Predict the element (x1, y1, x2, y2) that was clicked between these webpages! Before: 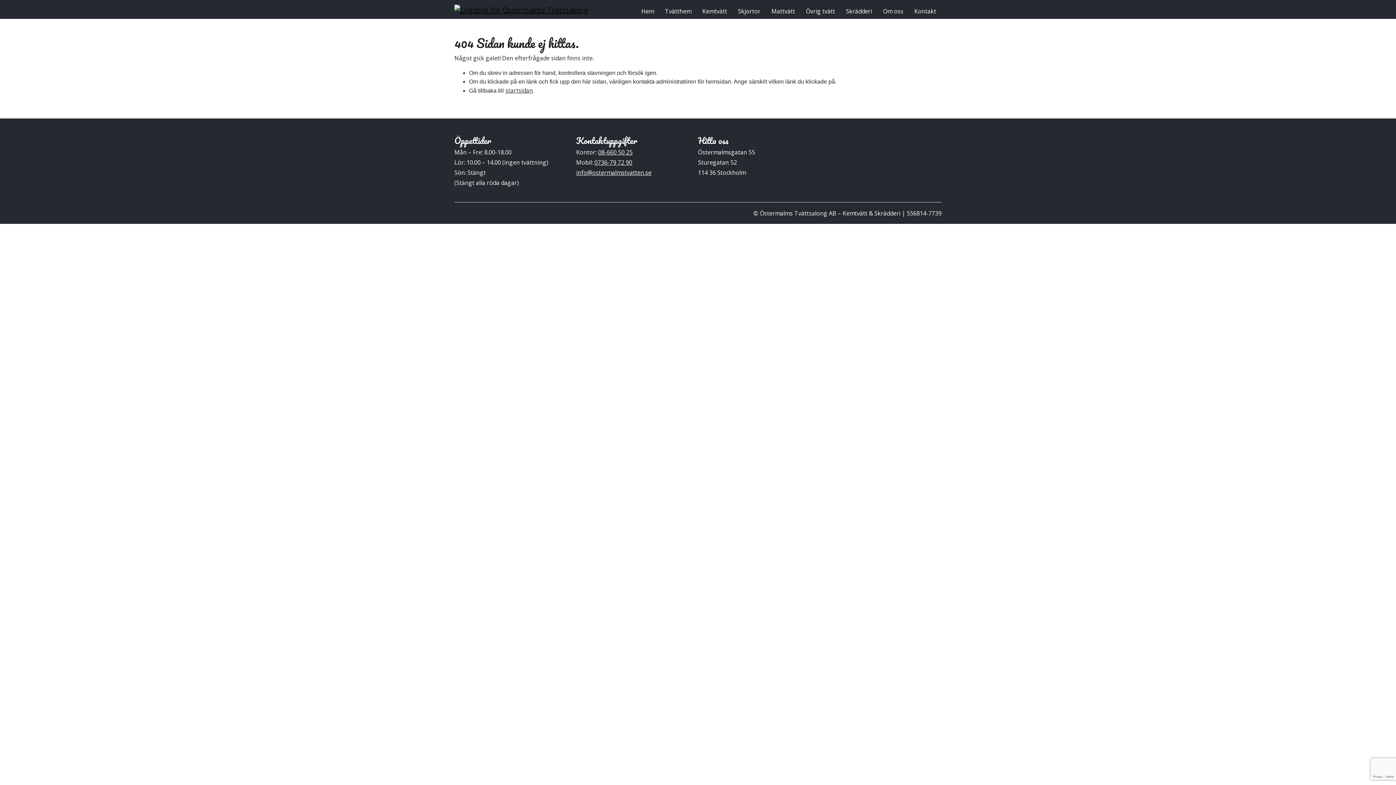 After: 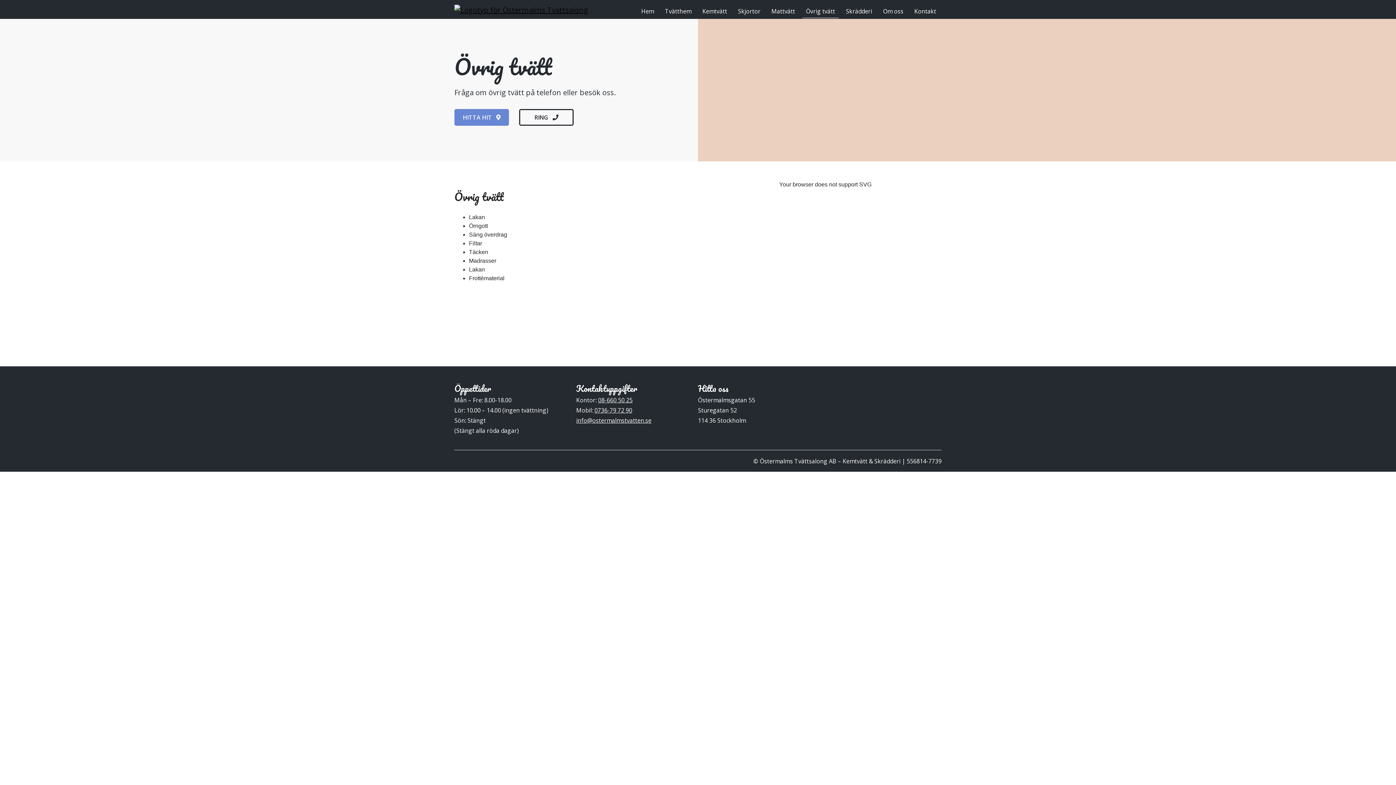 Action: bbox: (802, 4, 838, 17) label: Övrig tvätt